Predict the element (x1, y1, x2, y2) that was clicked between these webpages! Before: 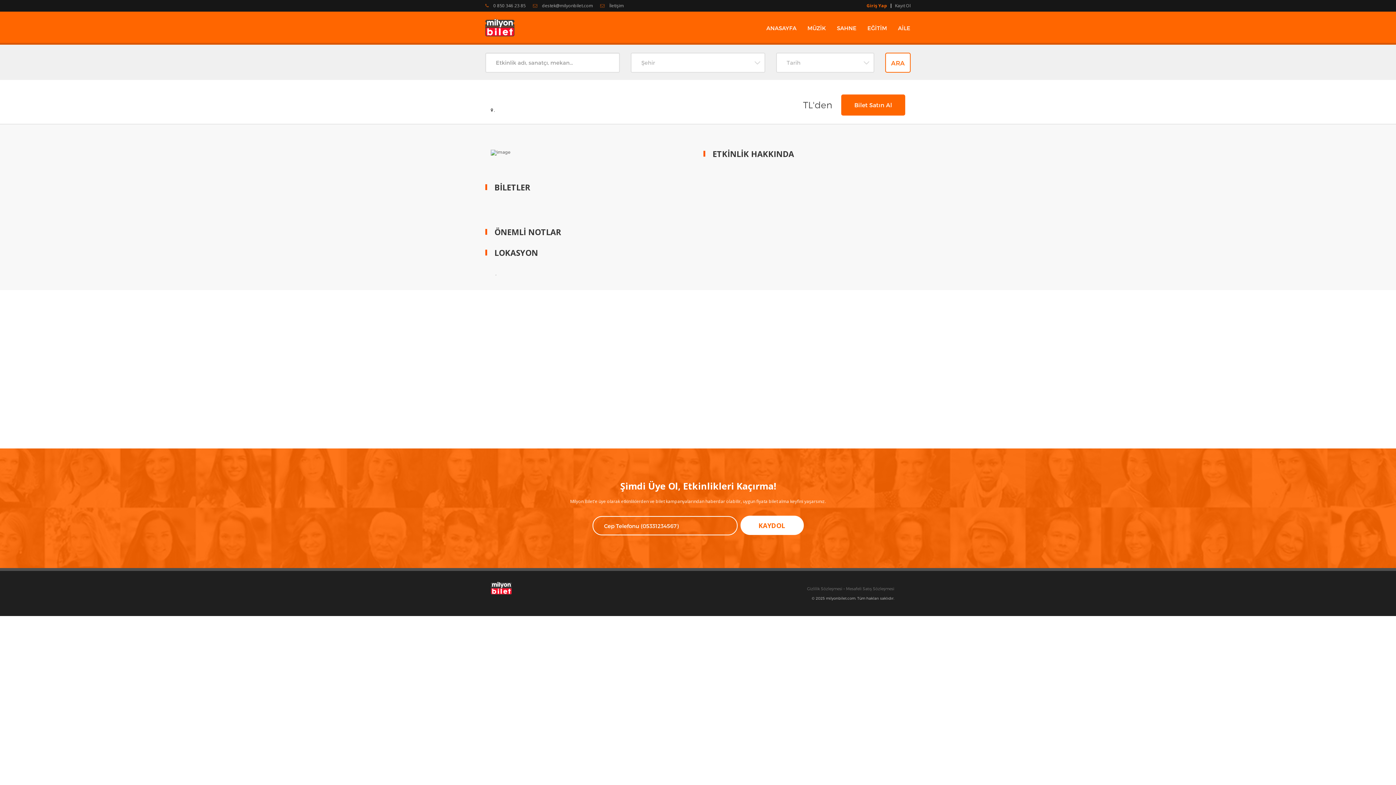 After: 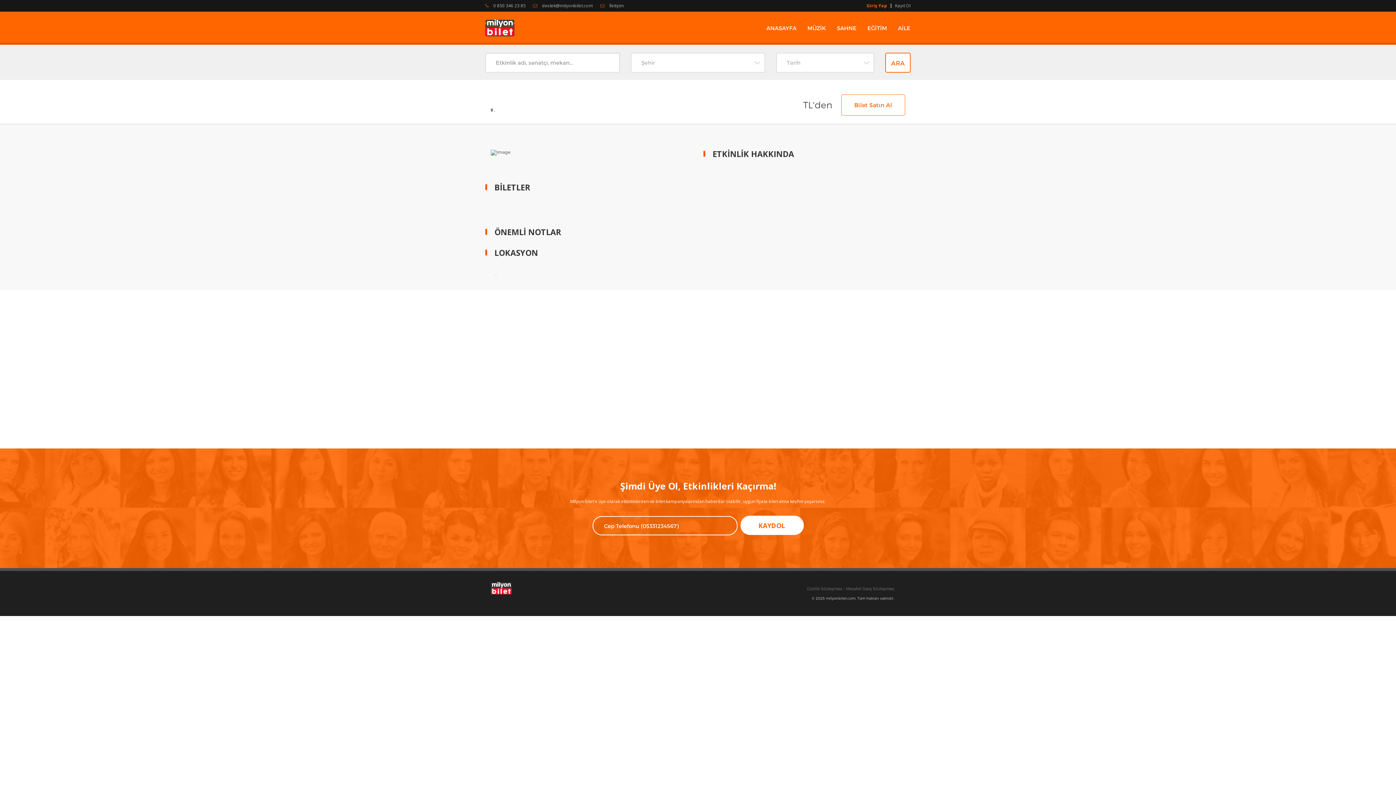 Action: bbox: (841, 94, 905, 115) label: Bilet Satın Al